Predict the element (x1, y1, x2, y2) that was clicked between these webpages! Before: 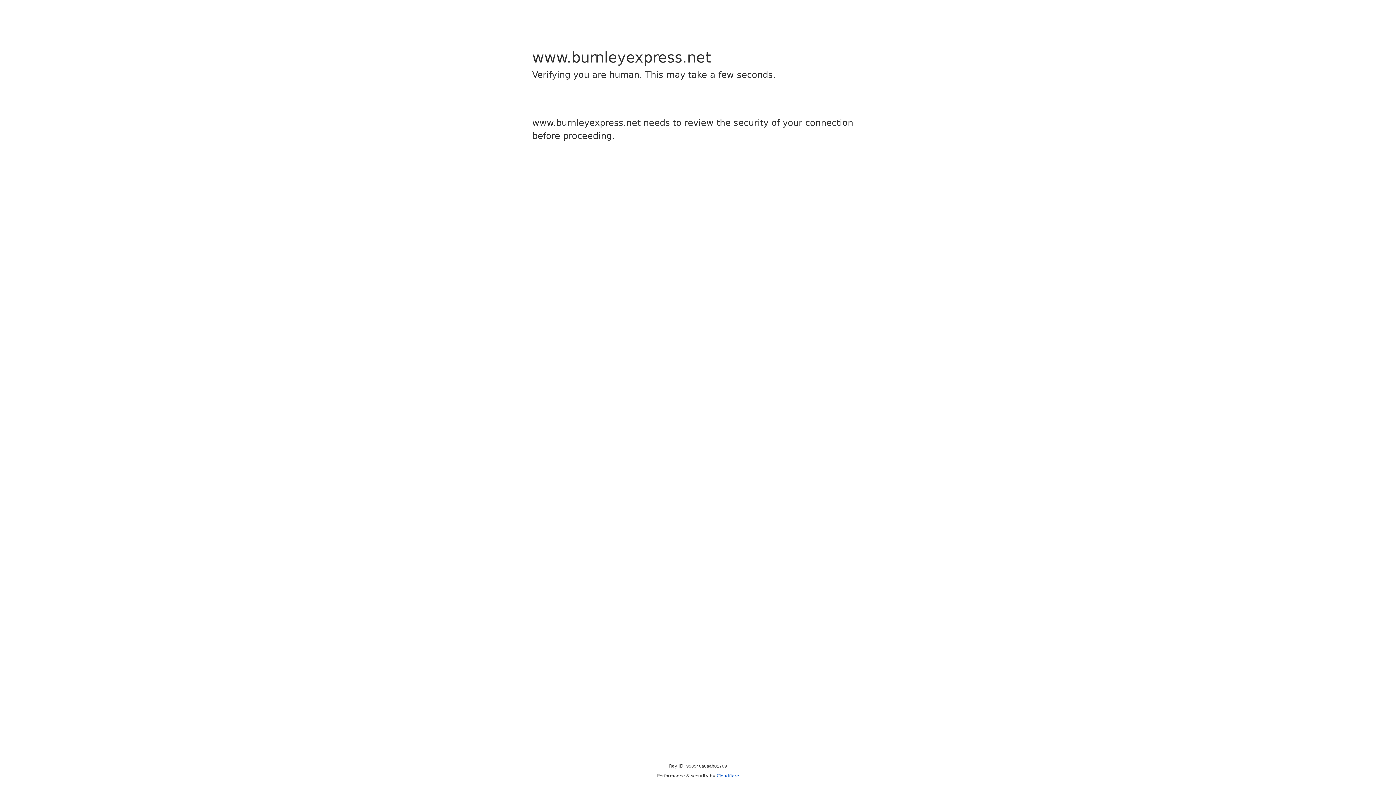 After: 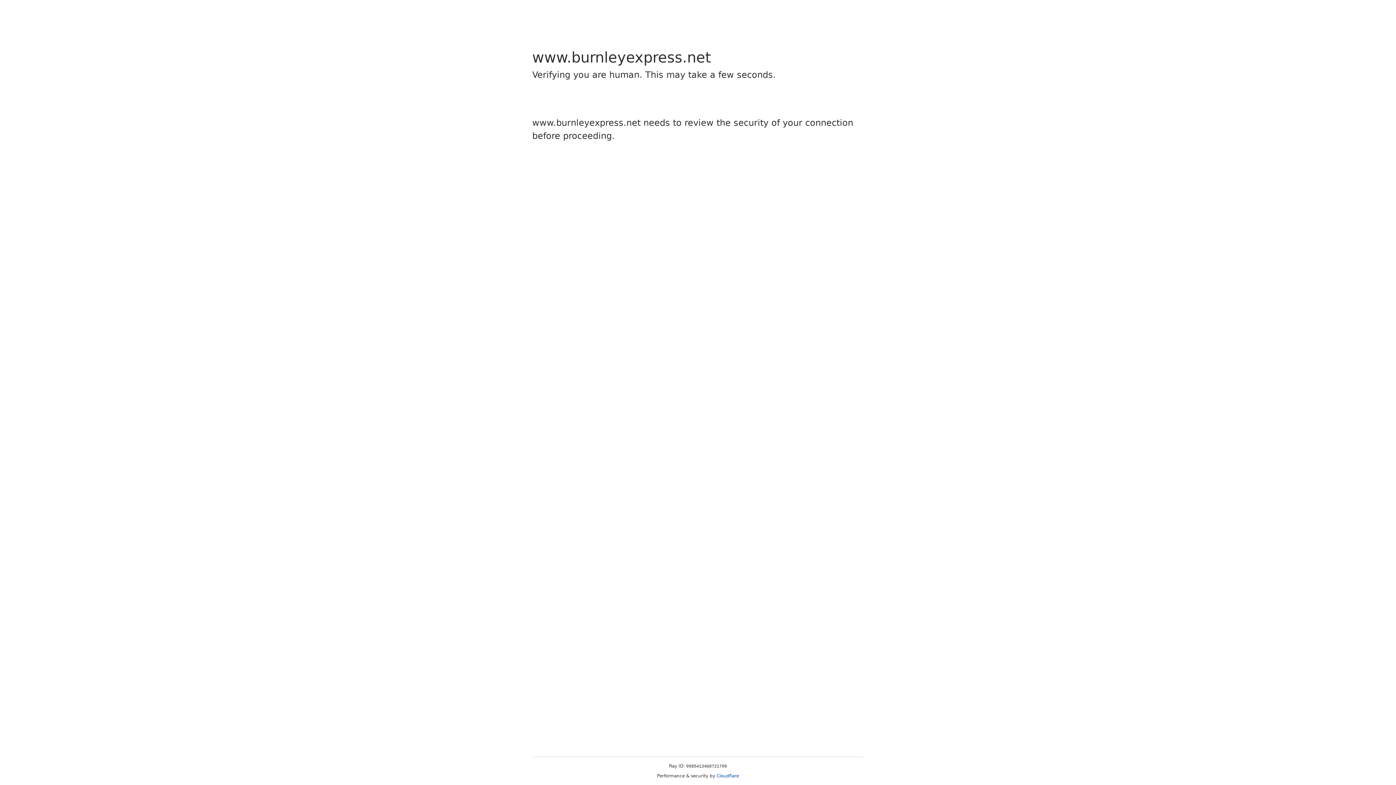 Action: bbox: (716, 773, 739, 778) label: Cloudflare